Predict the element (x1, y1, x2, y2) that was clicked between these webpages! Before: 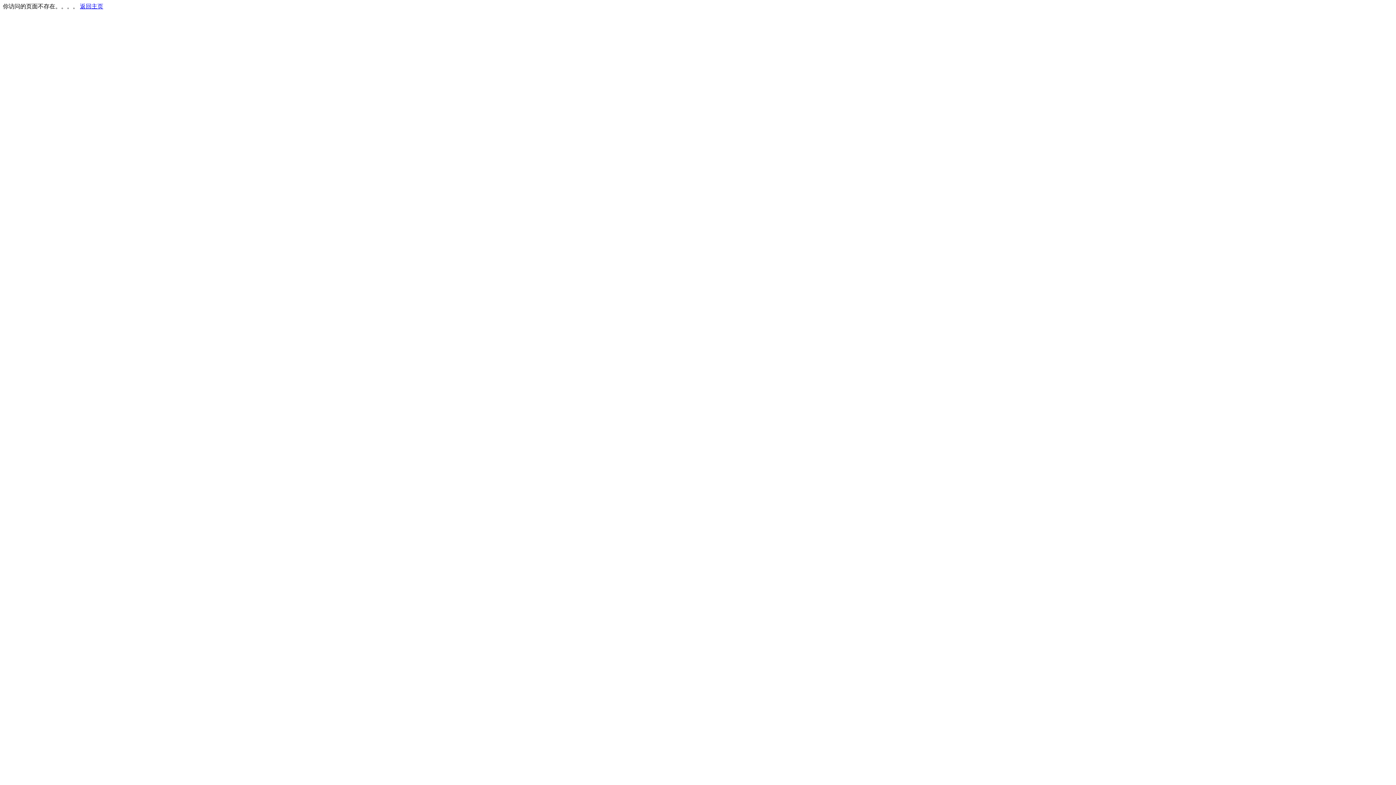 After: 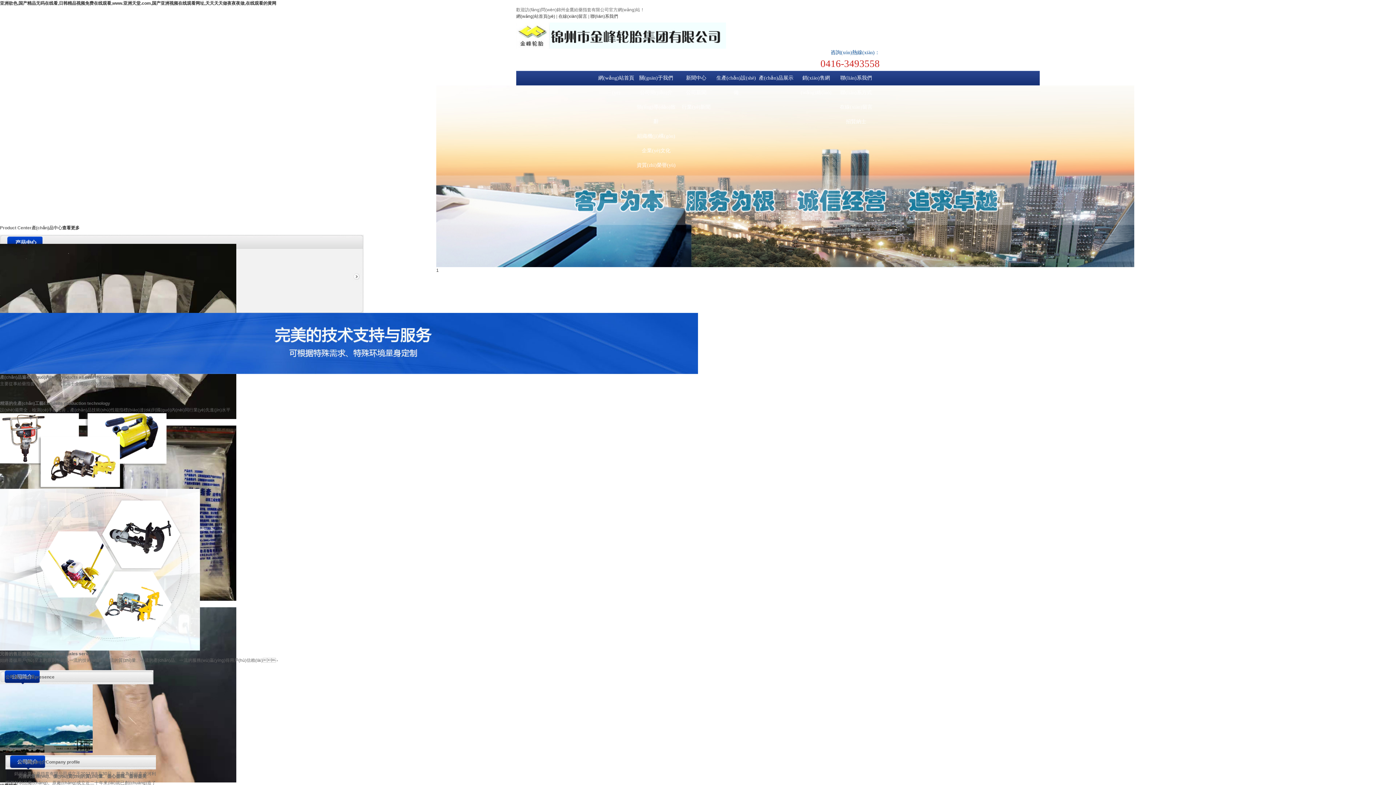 Action: bbox: (80, 3, 103, 9) label: 返回主页